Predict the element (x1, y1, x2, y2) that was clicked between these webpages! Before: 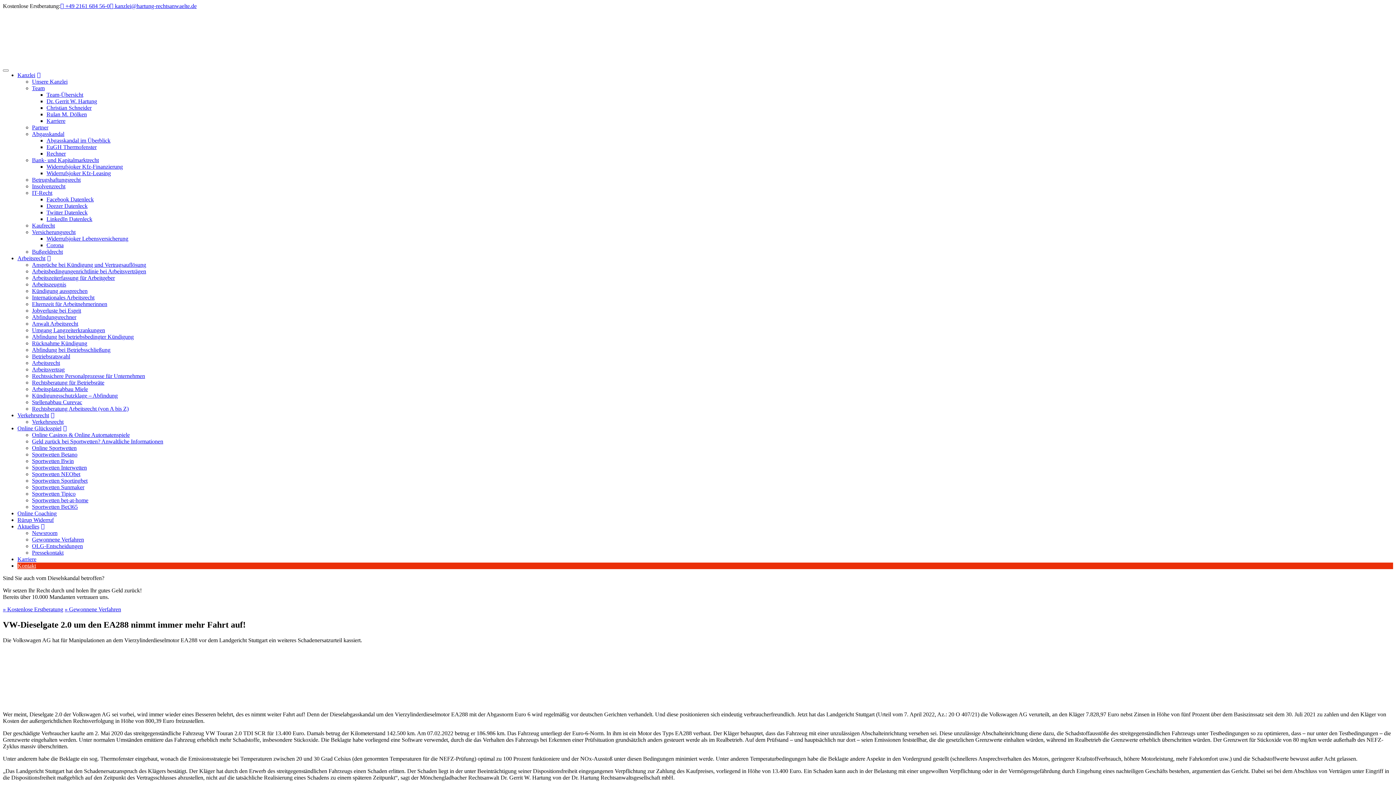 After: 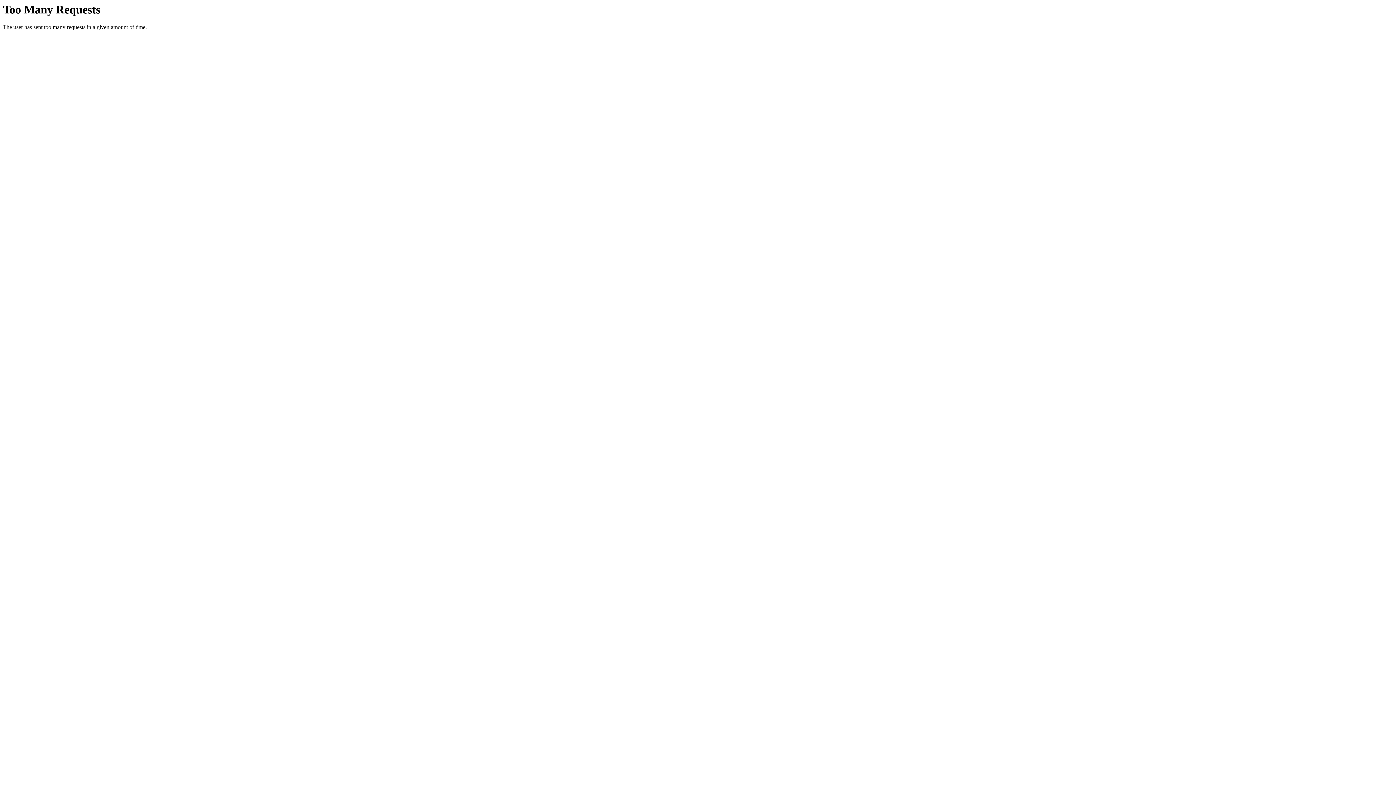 Action: bbox: (46, 98, 97, 104) label: Dr. Gerrit W. Hartung